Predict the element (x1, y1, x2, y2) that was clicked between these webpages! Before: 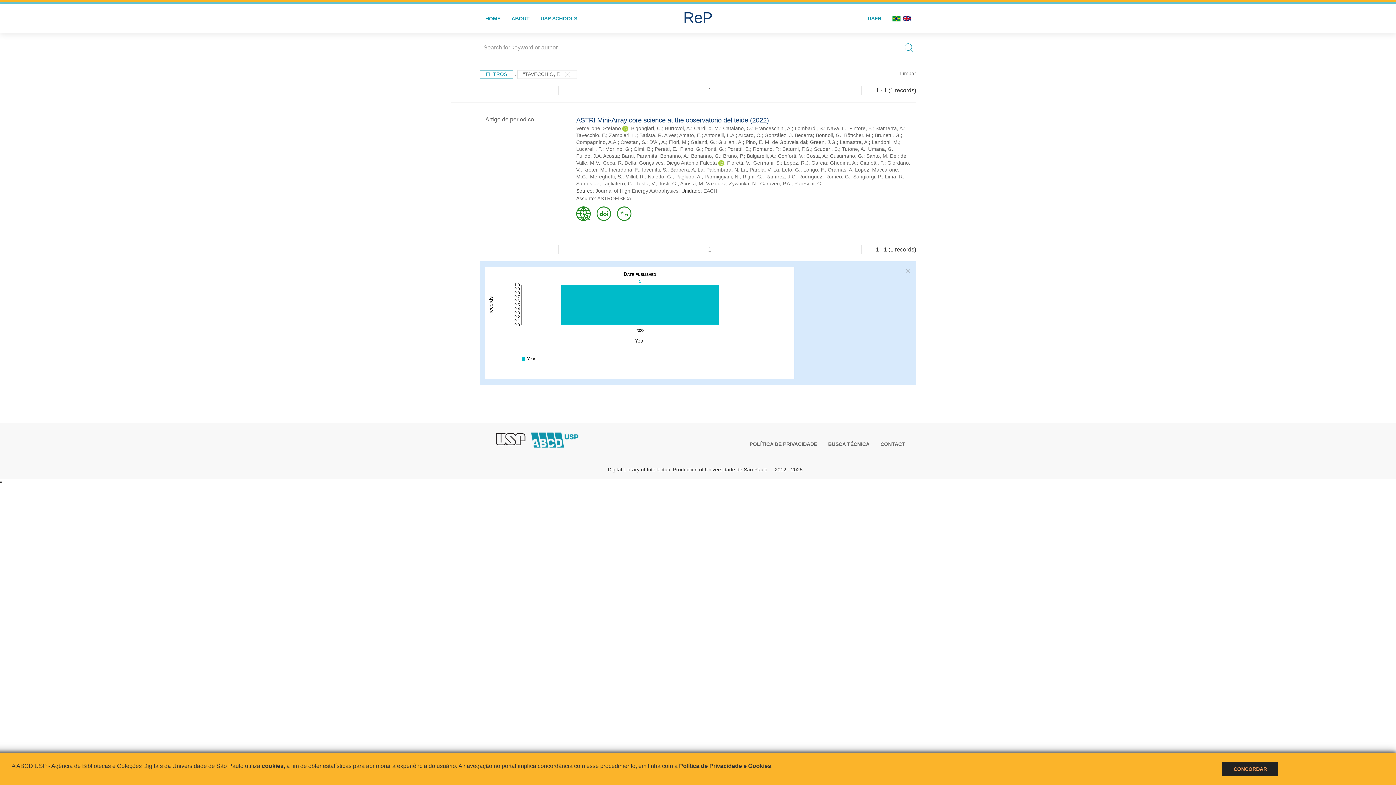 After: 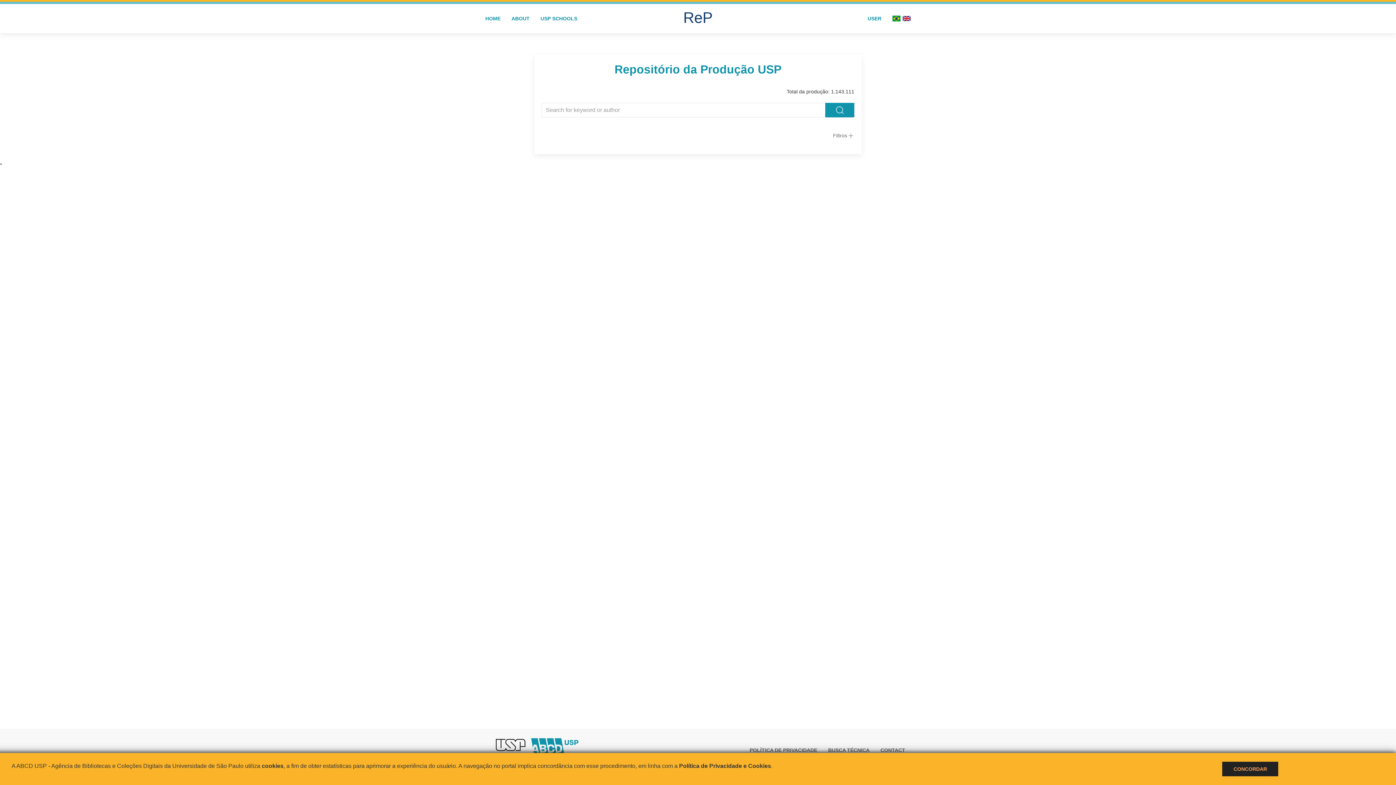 Action: bbox: (900, 69, 916, 77) label: Limpar